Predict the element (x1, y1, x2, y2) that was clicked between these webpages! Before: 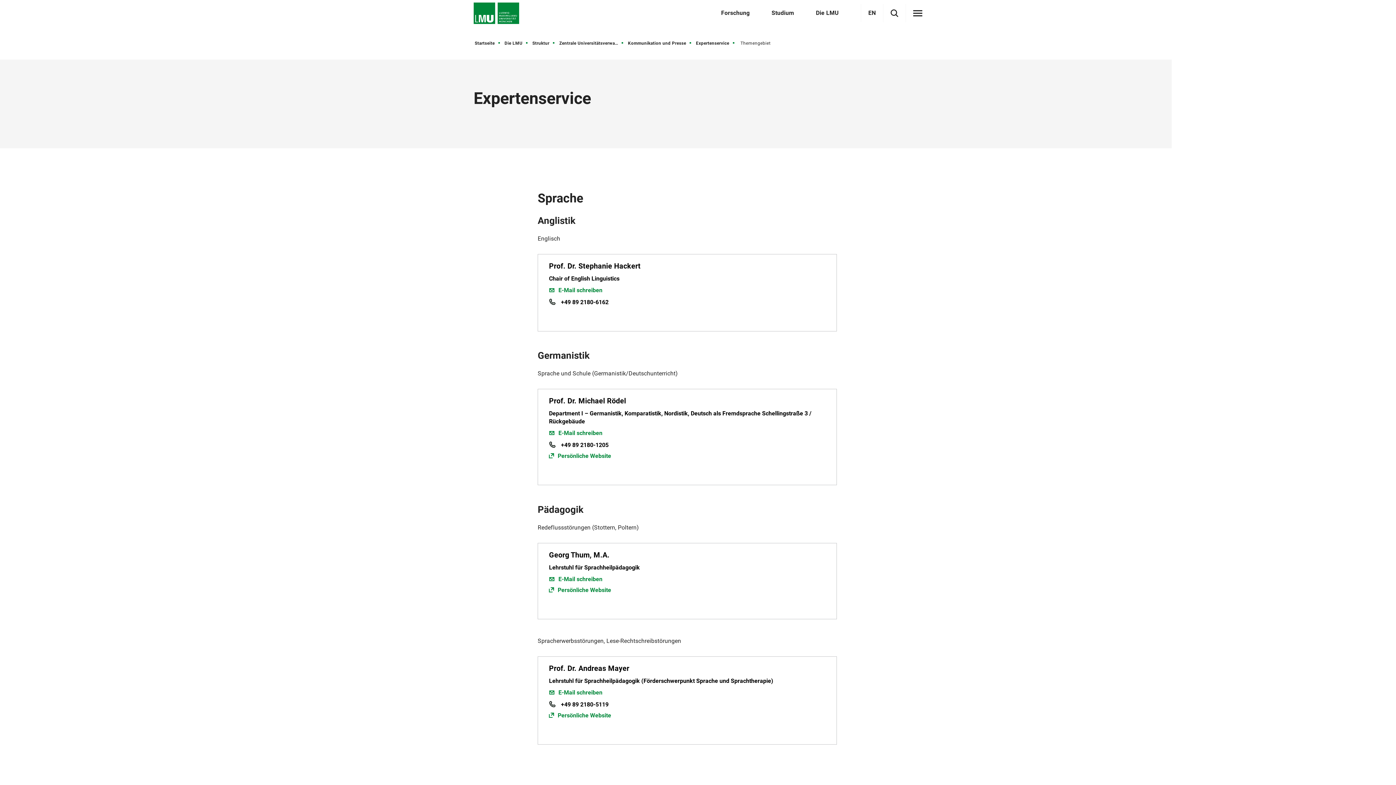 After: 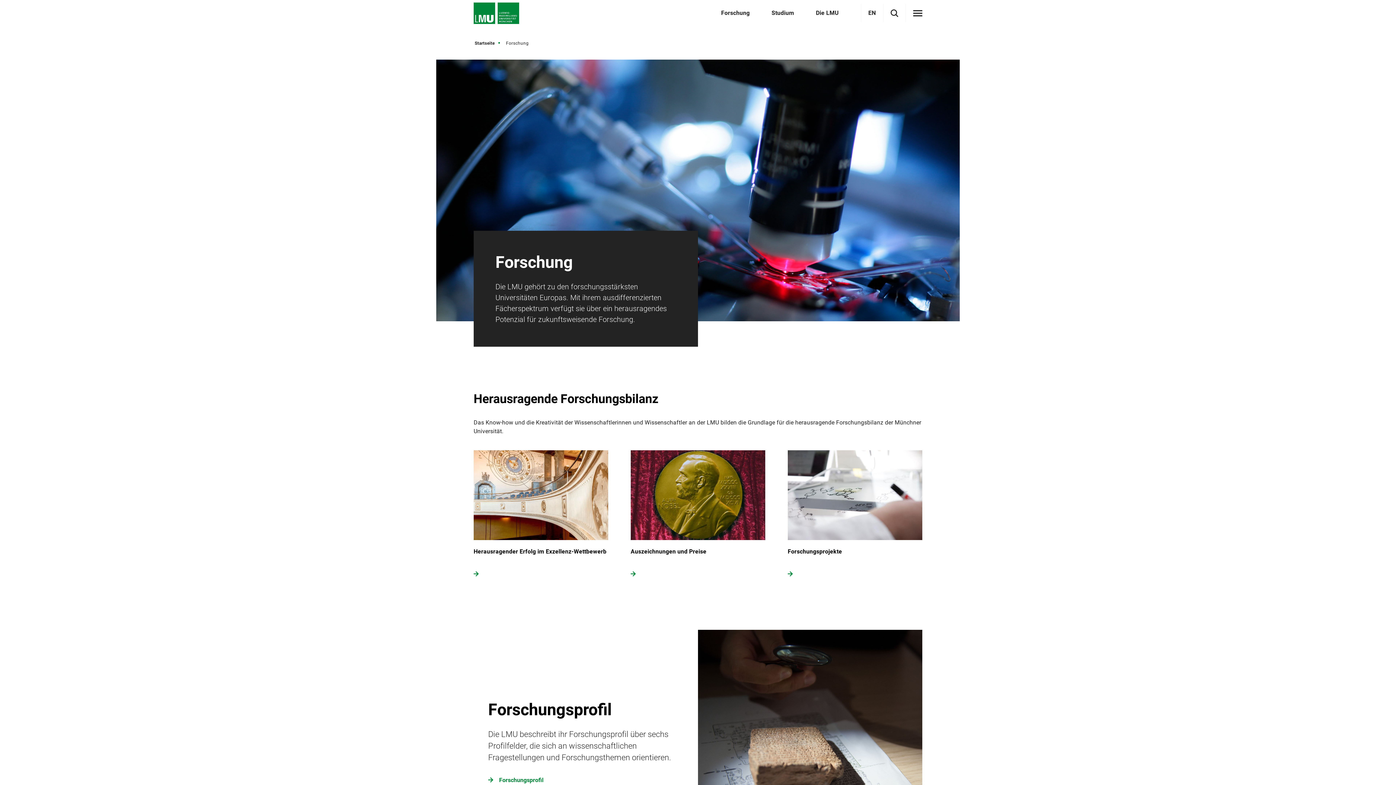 Action: bbox: (721, 9, 749, 16) label: Forschung